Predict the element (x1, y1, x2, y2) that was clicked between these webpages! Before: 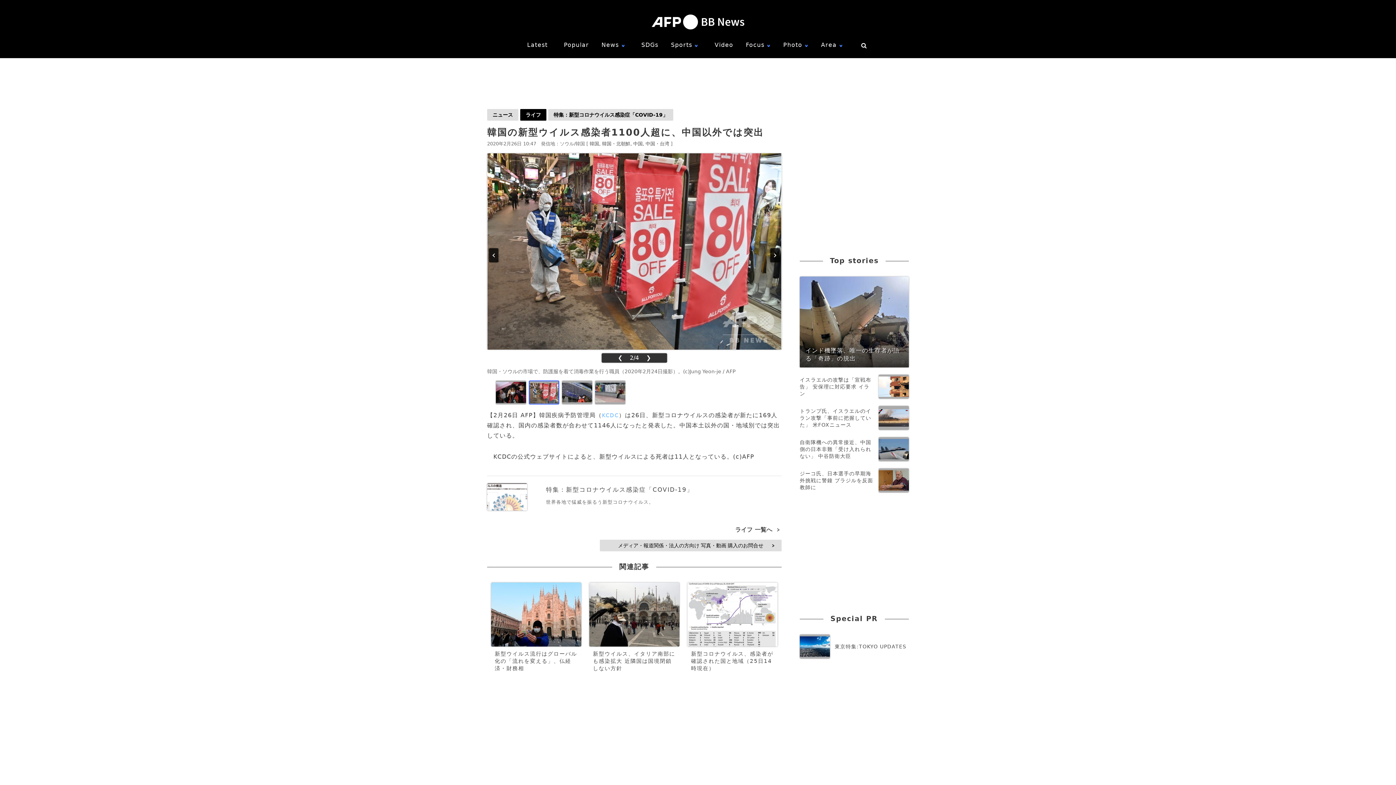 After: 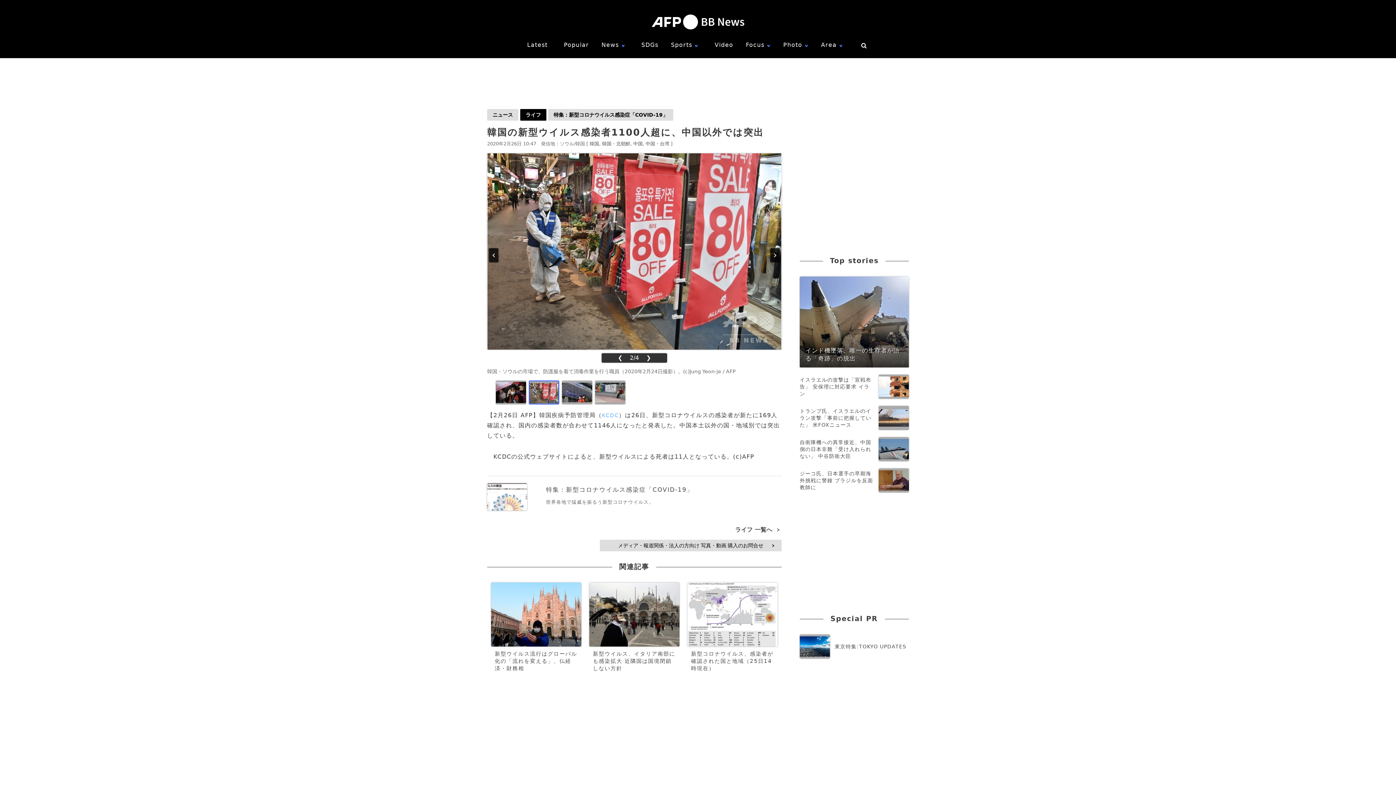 Action: bbox: (529, 381, 559, 405)